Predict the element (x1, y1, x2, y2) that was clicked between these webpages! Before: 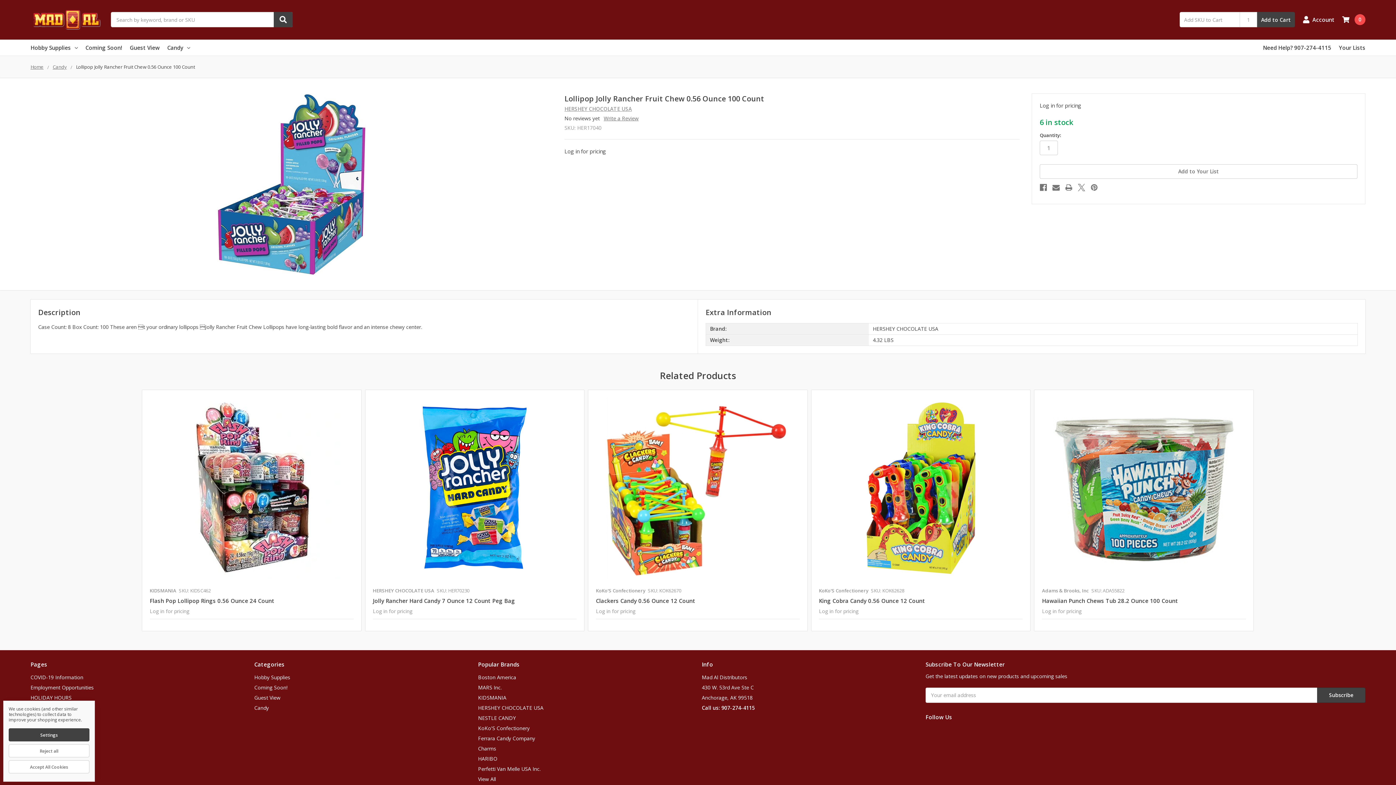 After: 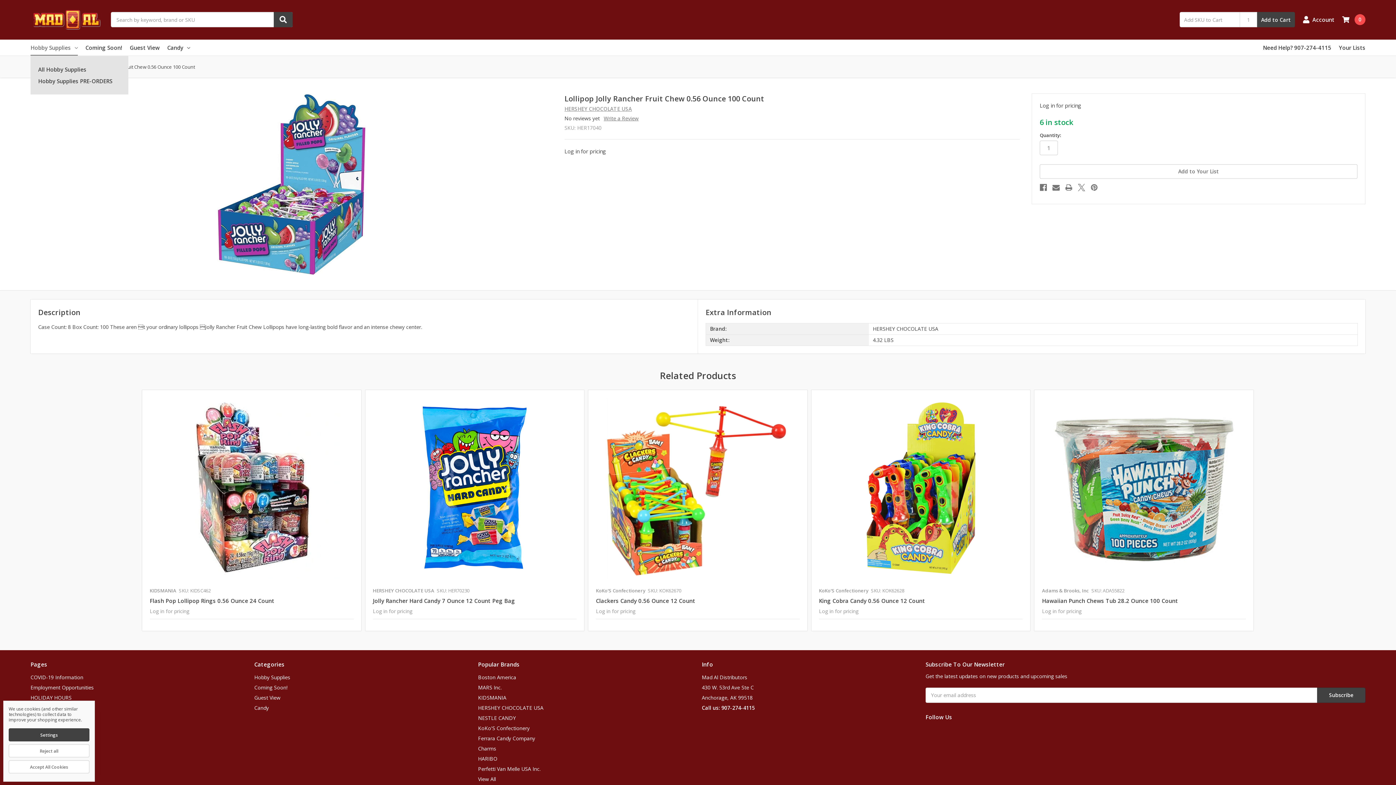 Action: label: Hobby Supplies bbox: (30, 39, 77, 55)